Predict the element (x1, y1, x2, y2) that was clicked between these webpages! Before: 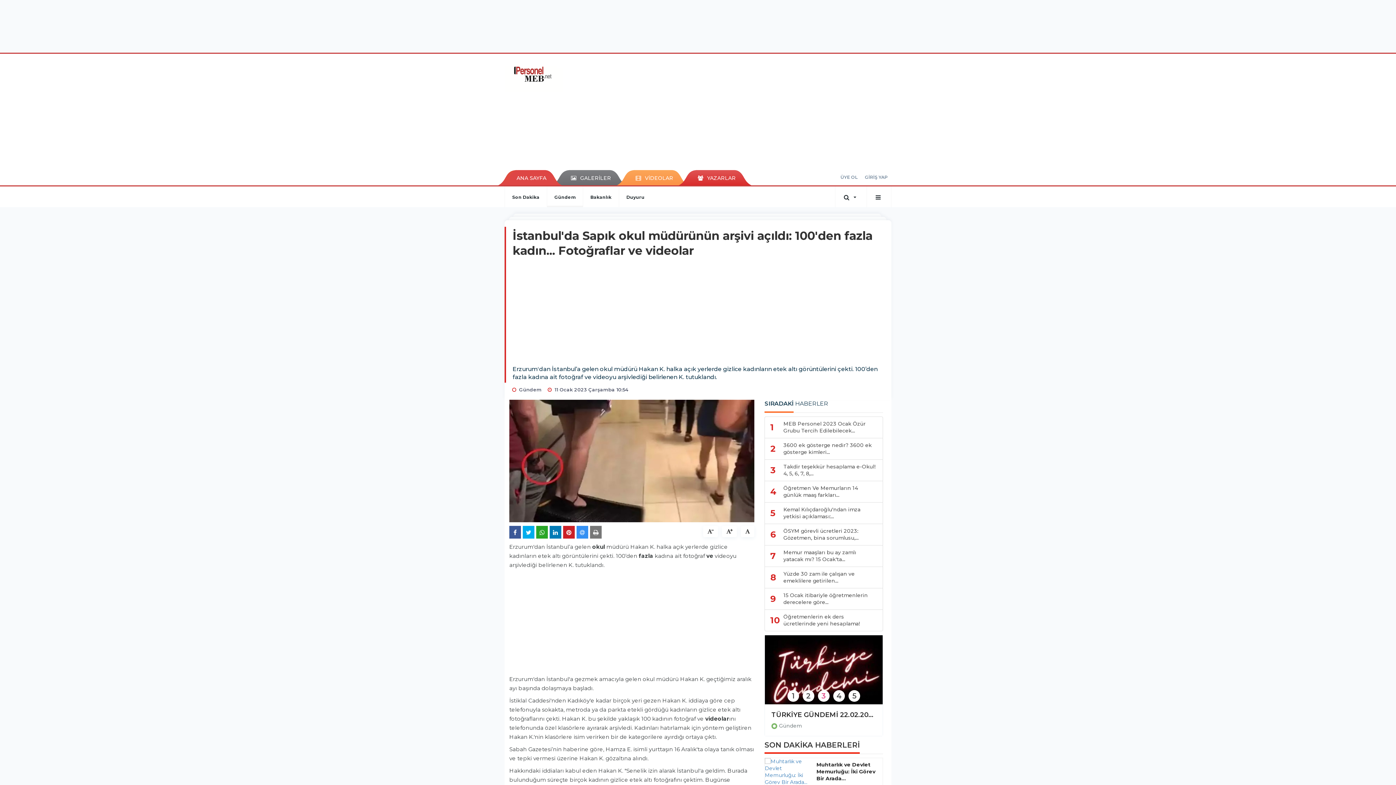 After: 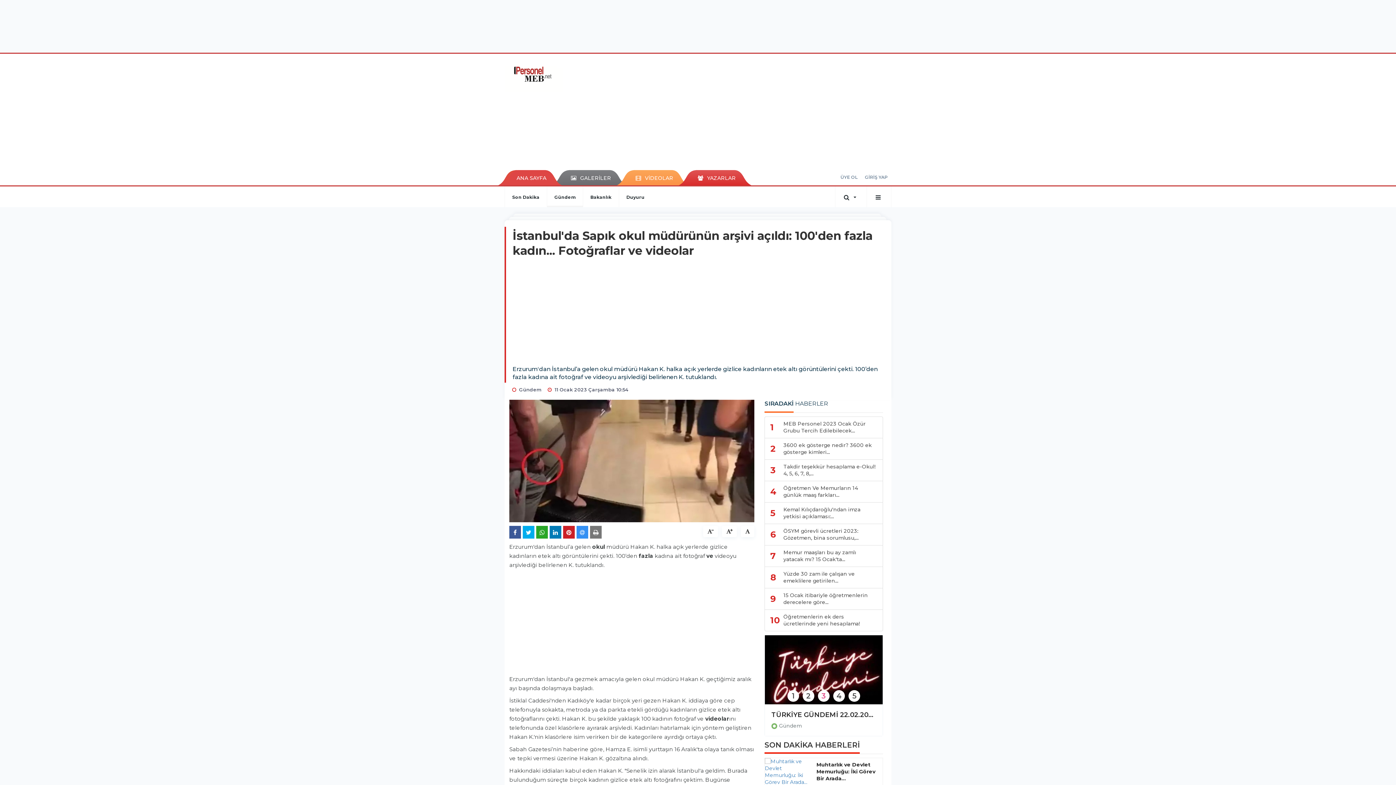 Action: label: SIRADAKİ HABERLER bbox: (764, 400, 828, 413)